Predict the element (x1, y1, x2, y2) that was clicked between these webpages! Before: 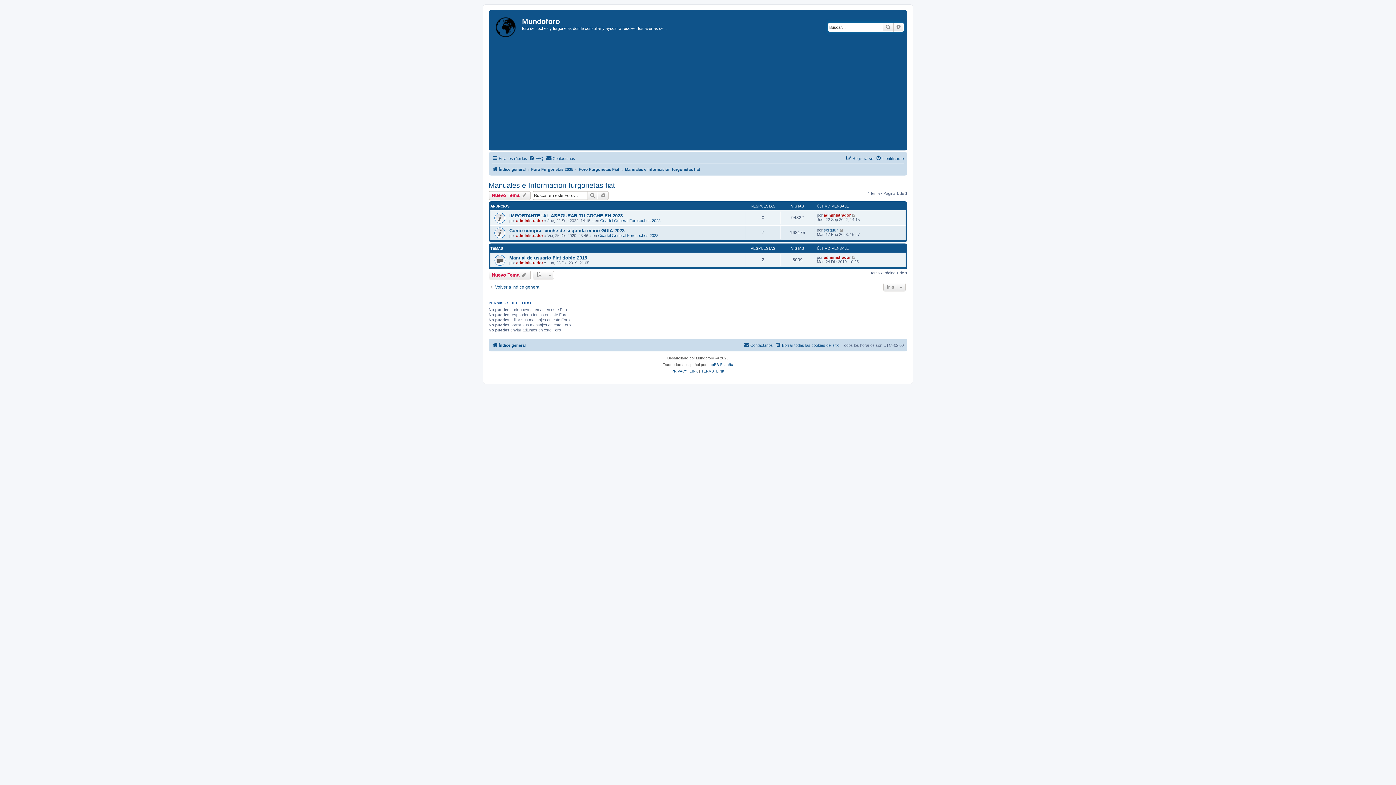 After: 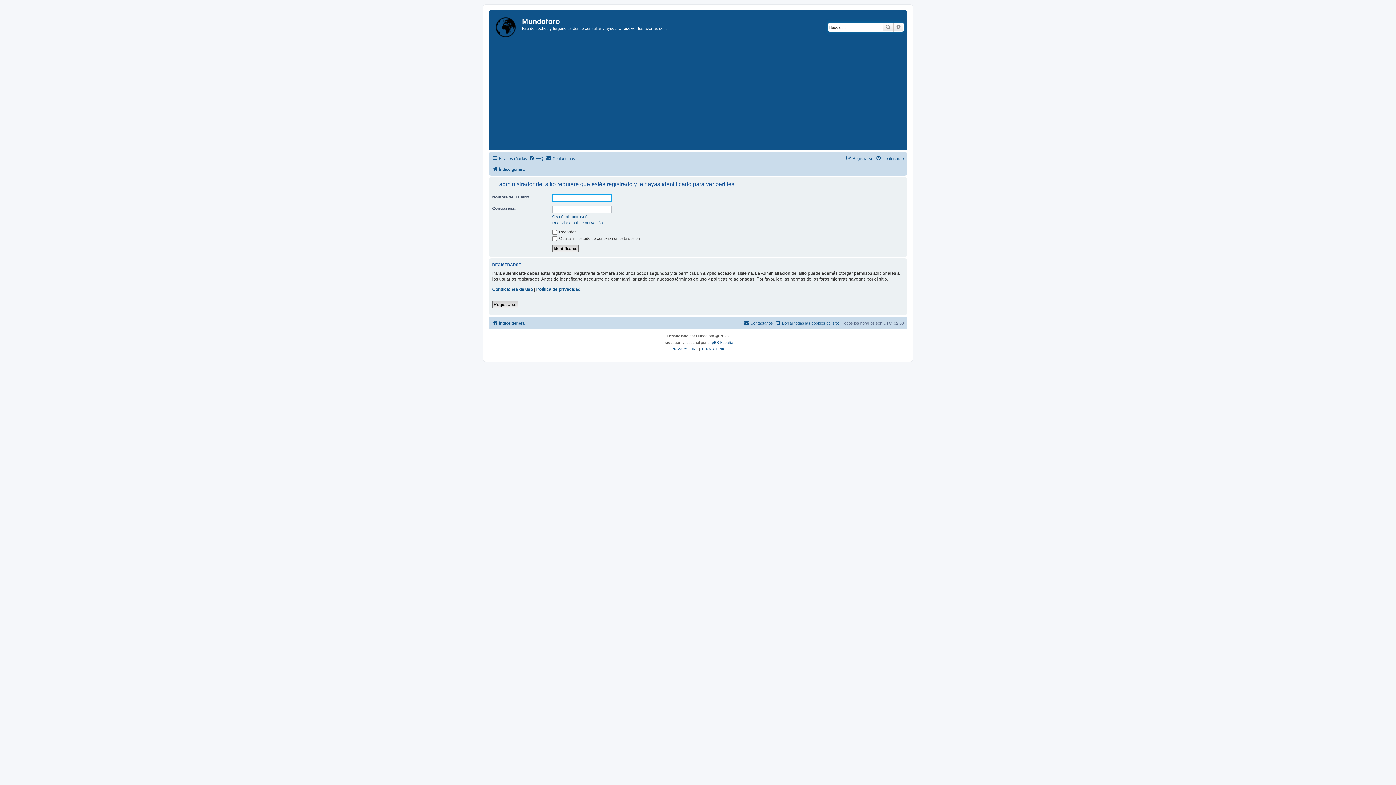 Action: bbox: (516, 233, 543, 237) label: administrador